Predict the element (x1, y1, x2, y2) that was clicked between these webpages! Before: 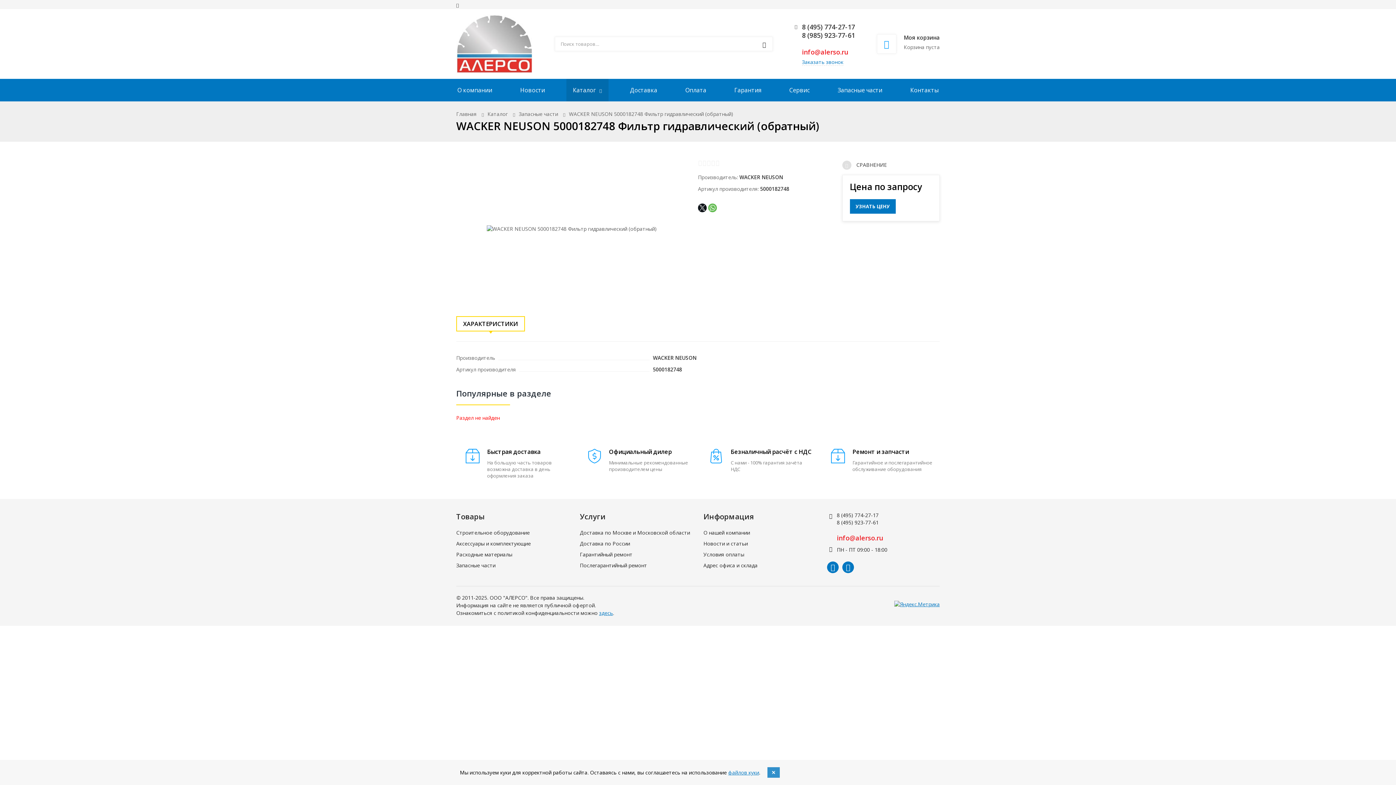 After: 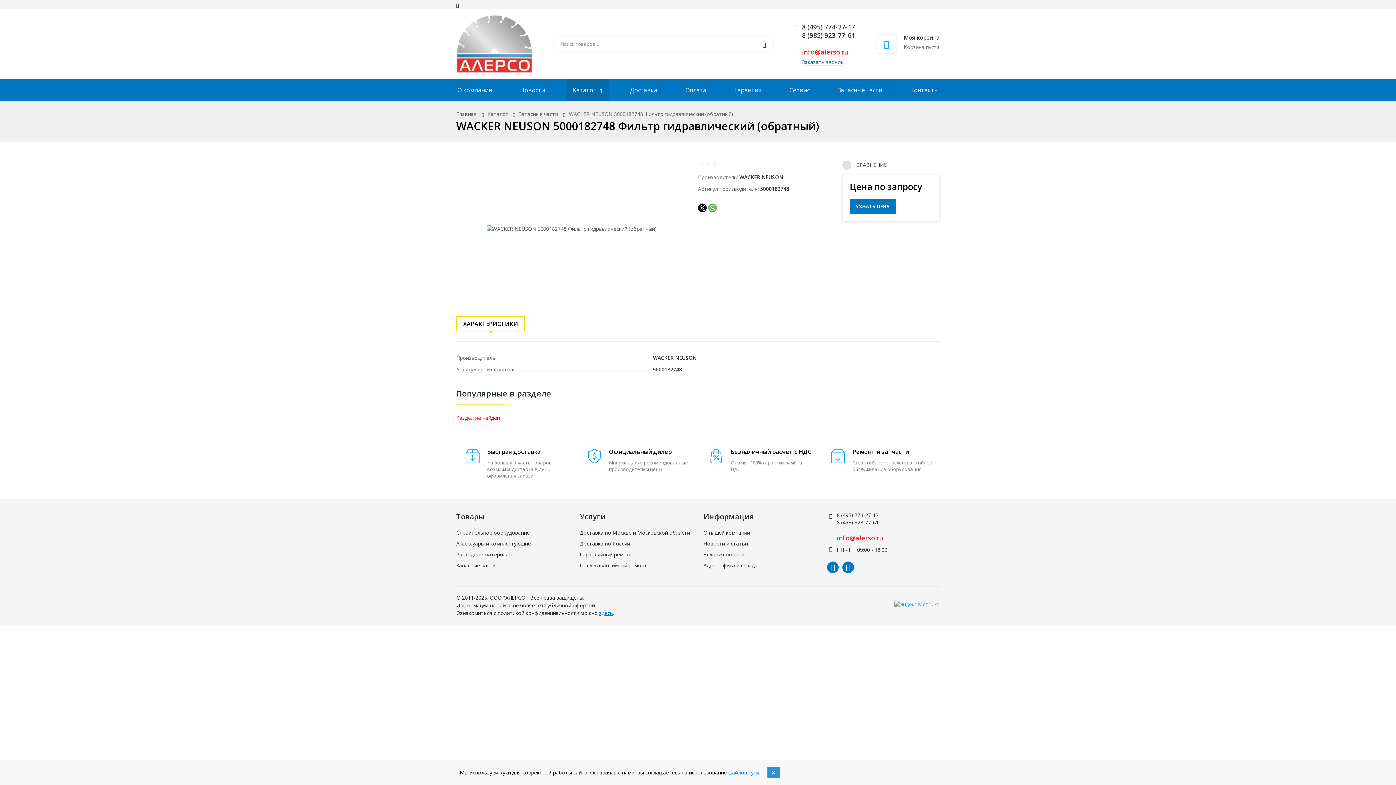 Action: bbox: (894, 600, 940, 607)